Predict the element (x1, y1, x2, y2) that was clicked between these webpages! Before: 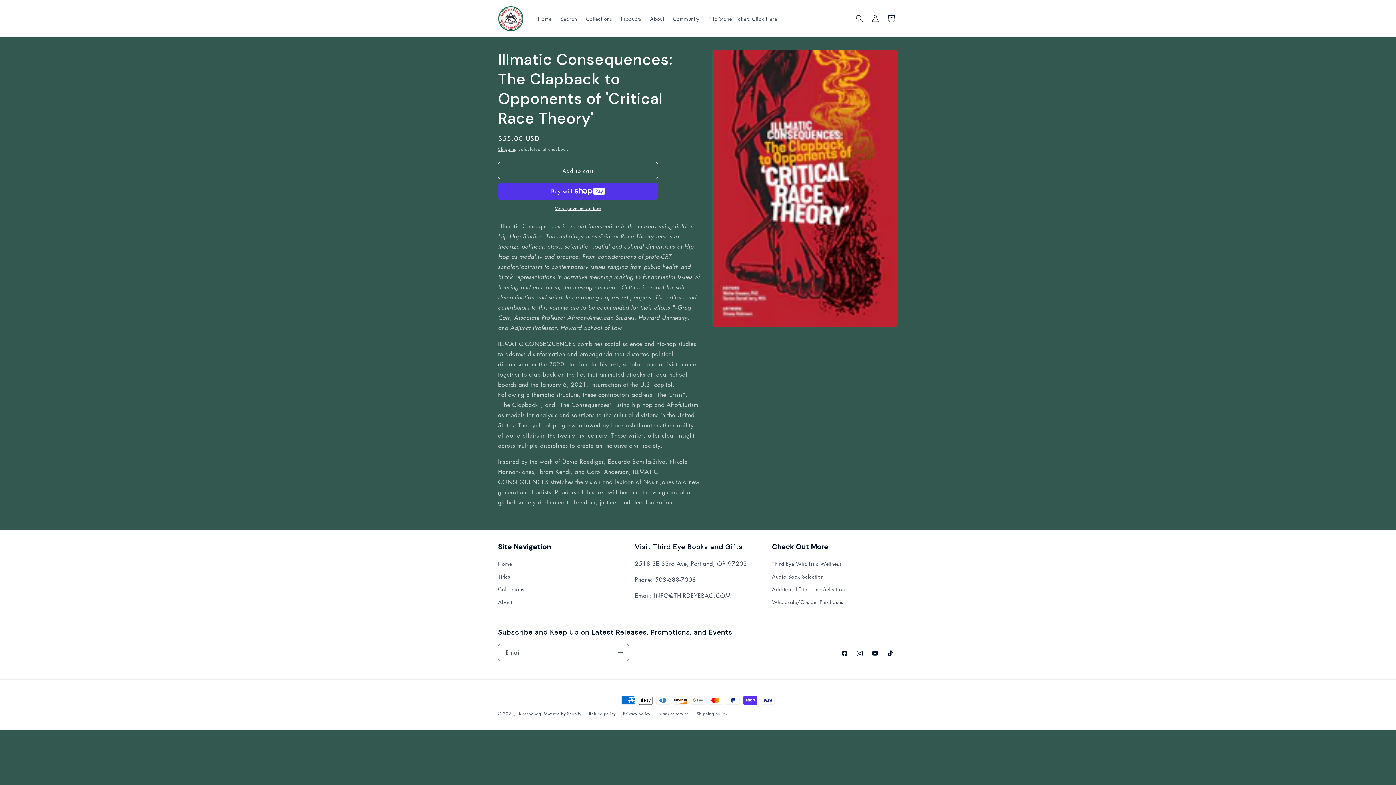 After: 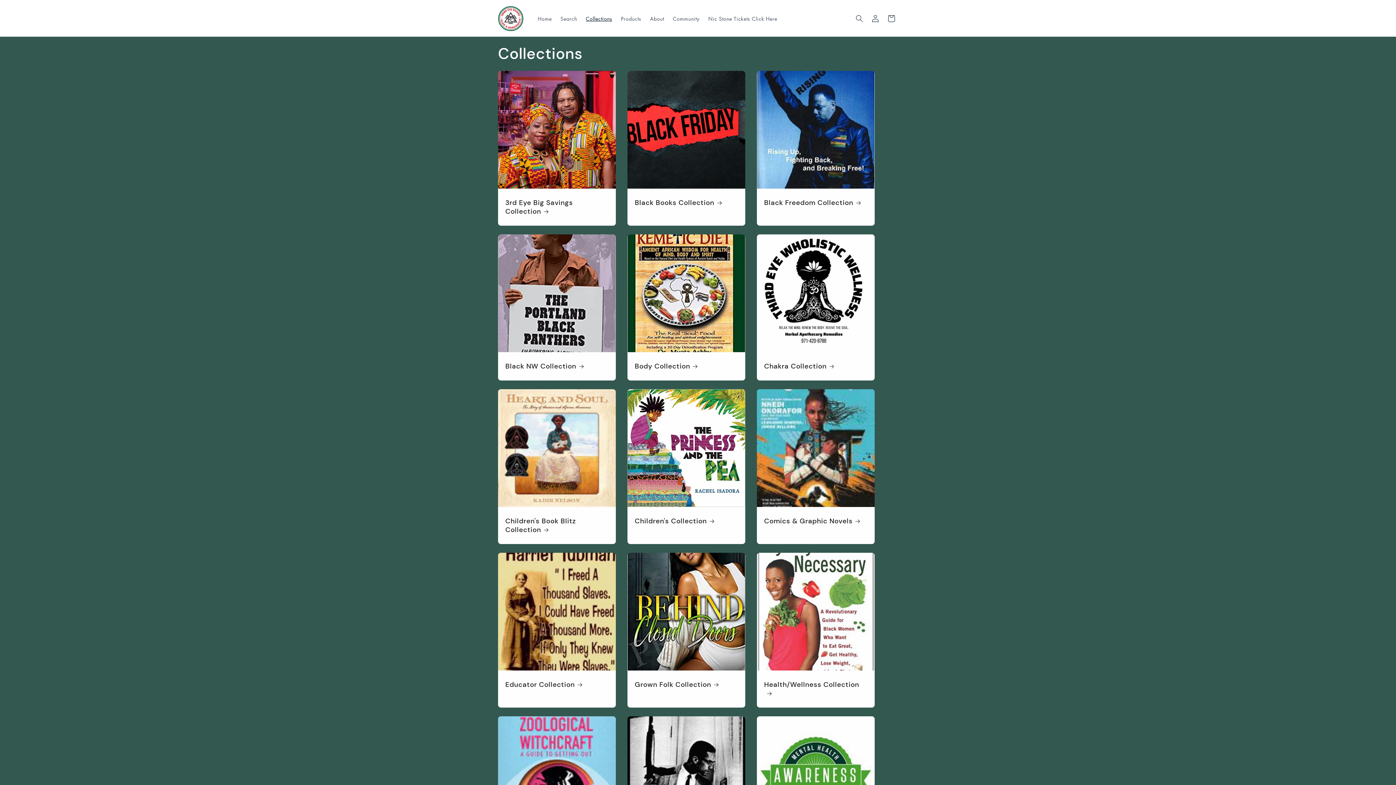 Action: label: Collections bbox: (581, 10, 616, 26)